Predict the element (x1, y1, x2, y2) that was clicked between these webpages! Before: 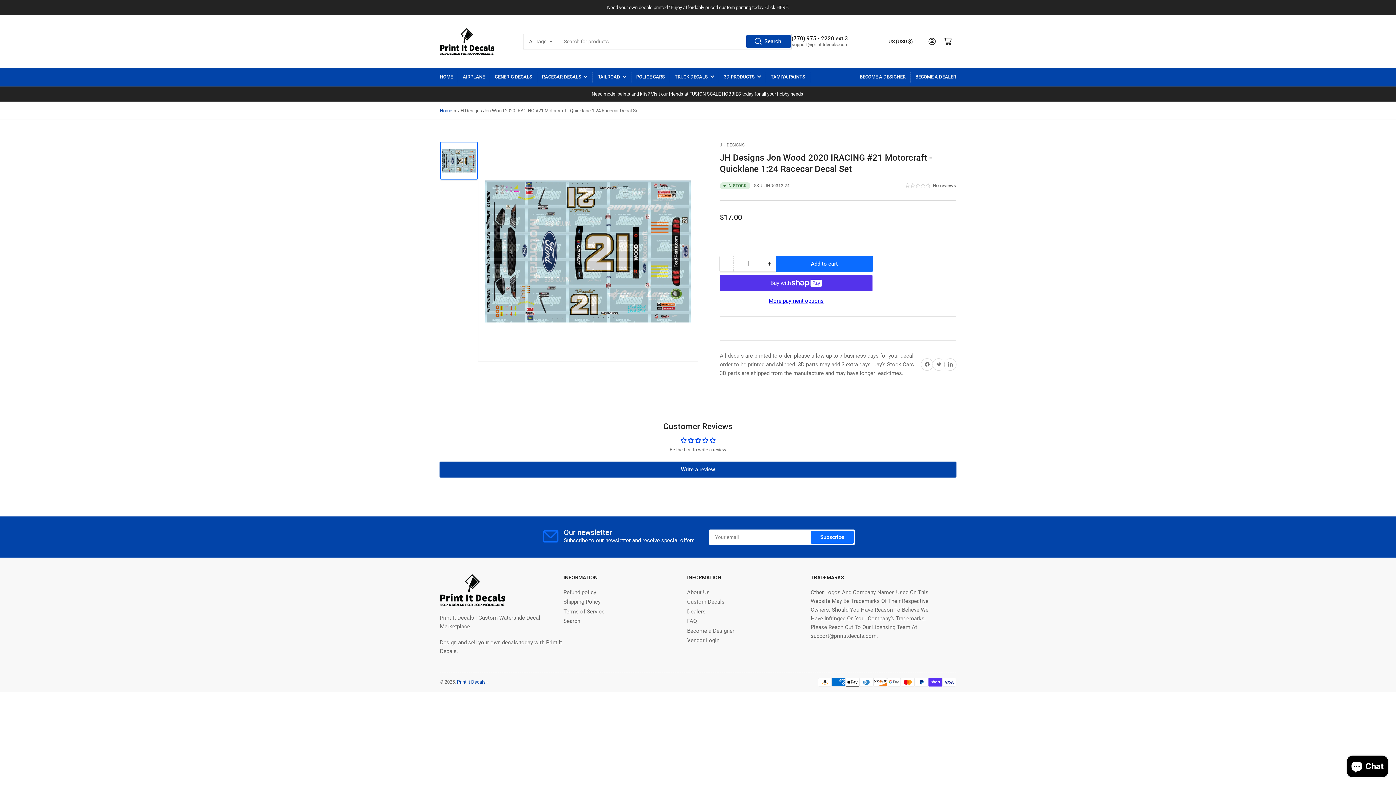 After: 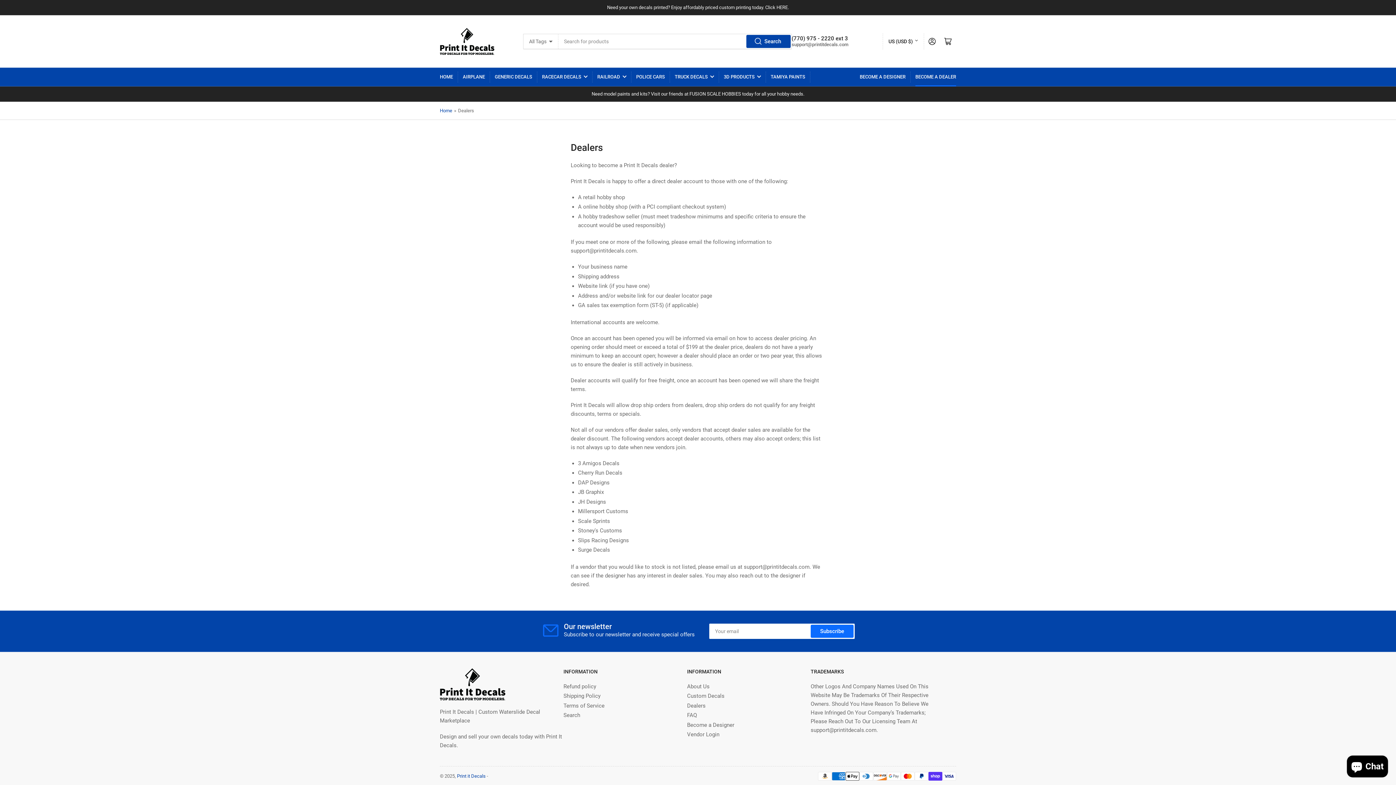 Action: bbox: (915, 67, 956, 86) label: BECOME A DEALER